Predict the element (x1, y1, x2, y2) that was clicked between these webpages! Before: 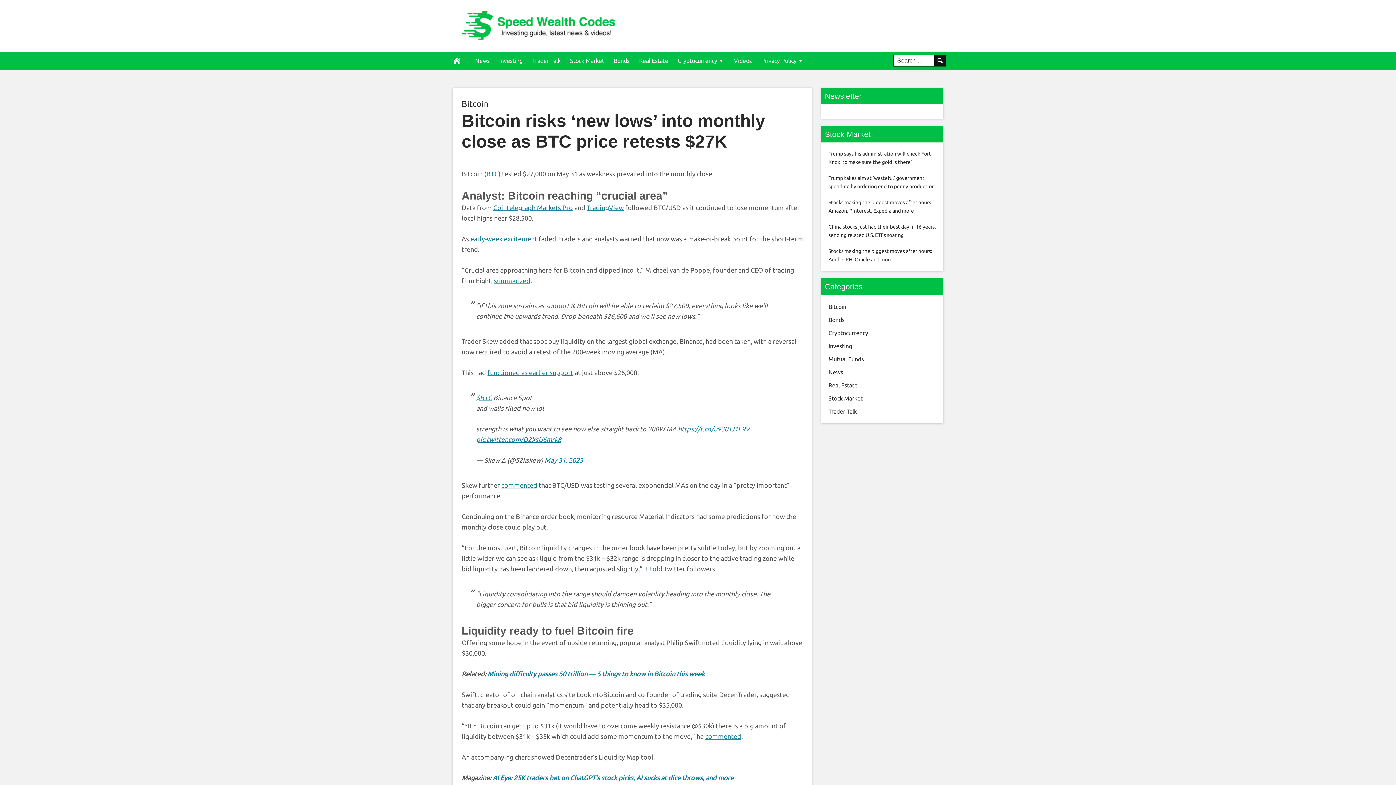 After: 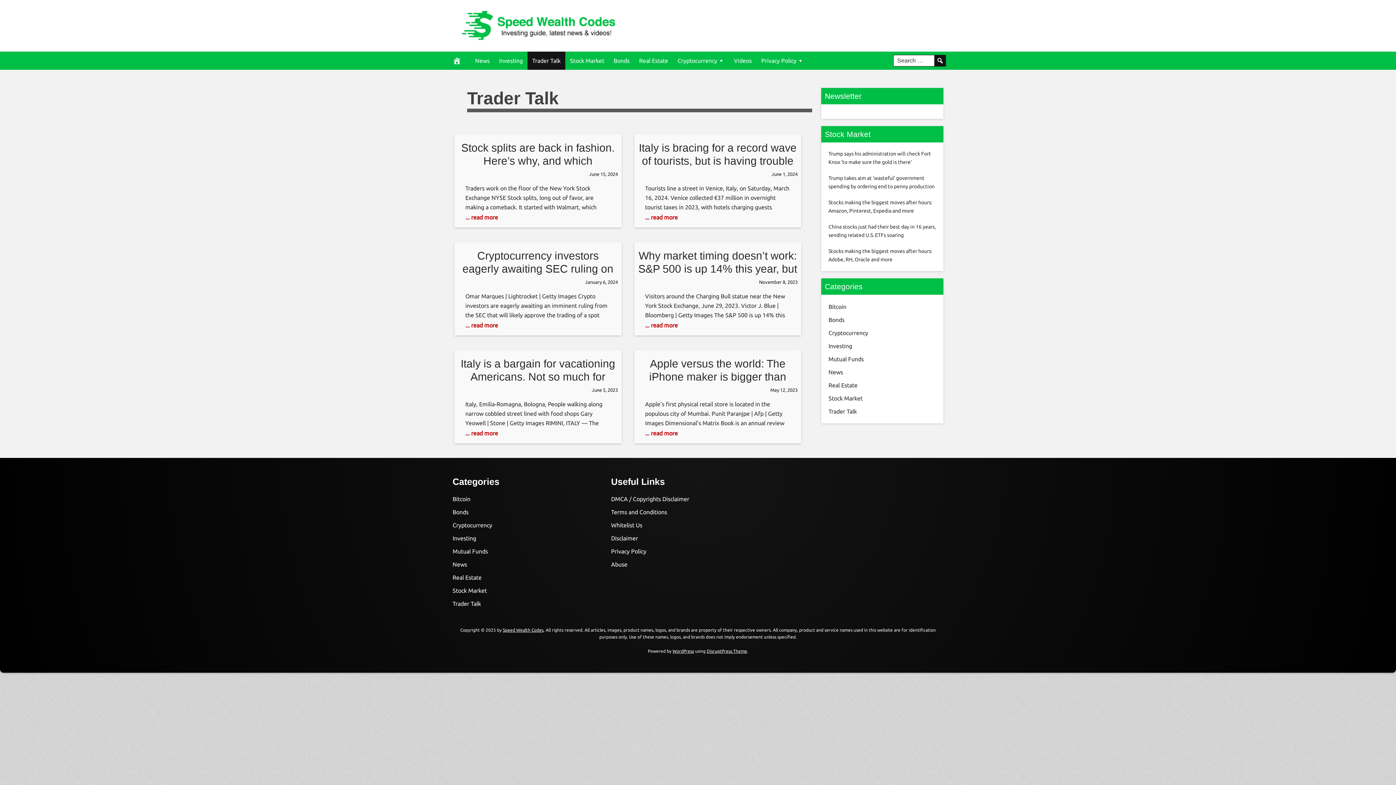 Action: label: Trader Talk bbox: (828, 408, 857, 414)